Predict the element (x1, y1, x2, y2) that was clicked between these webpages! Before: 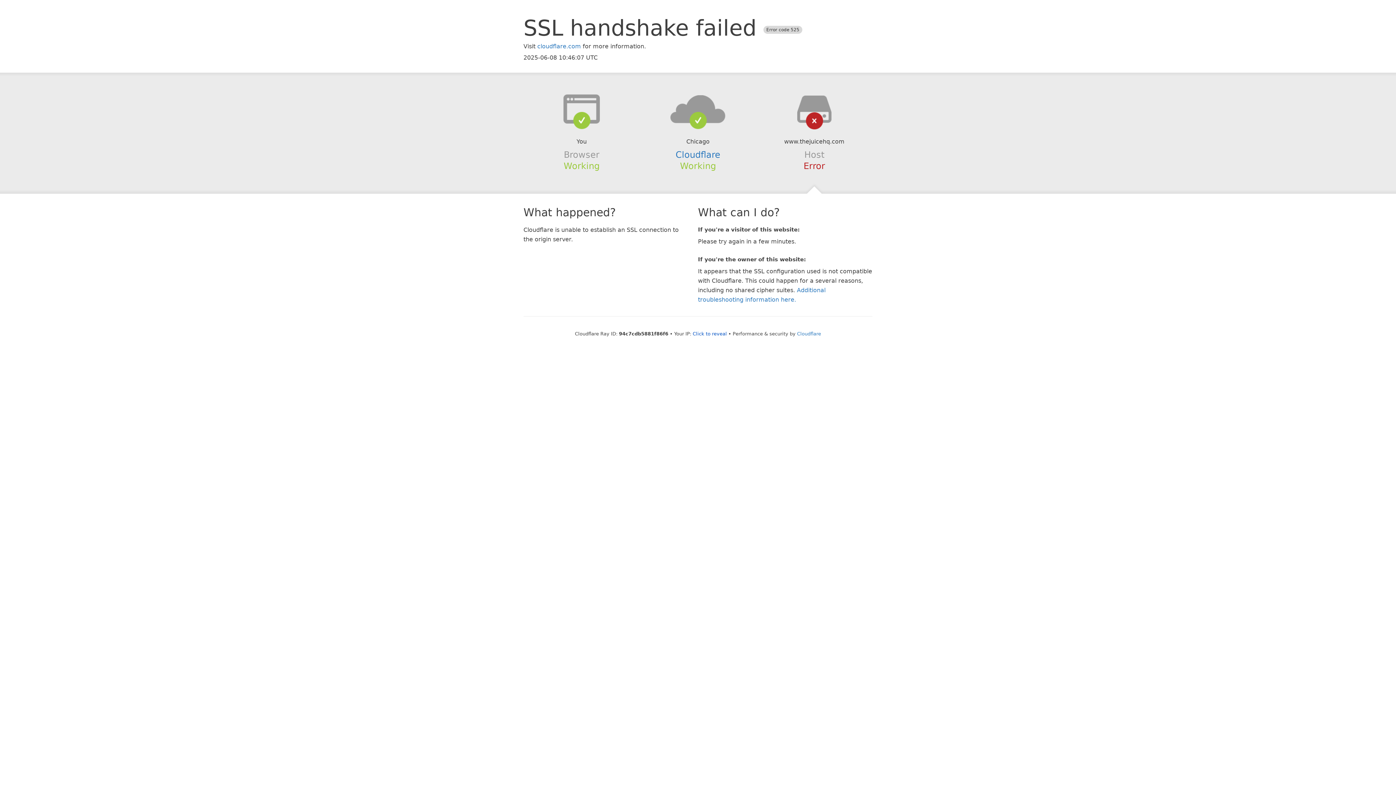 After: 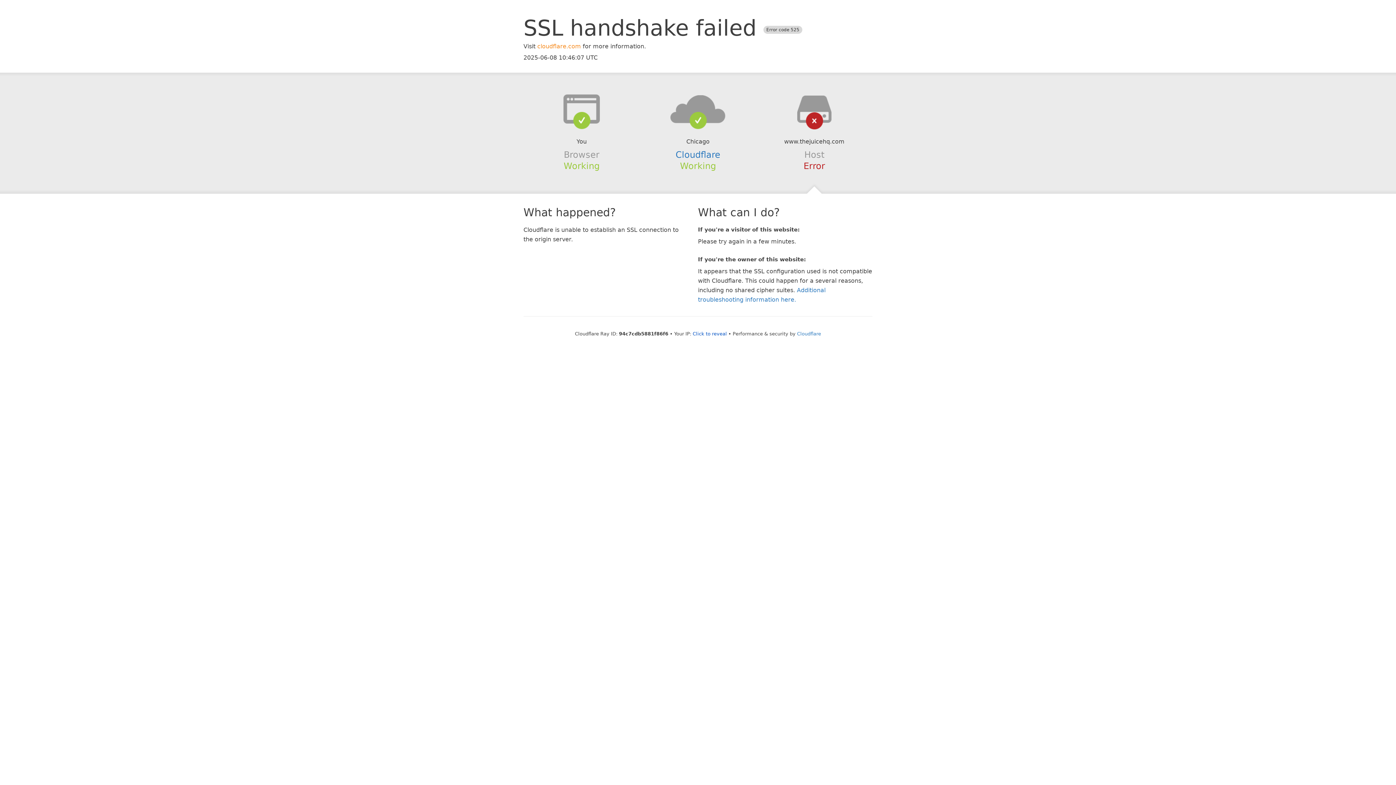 Action: label: cloudflare.com bbox: (537, 42, 581, 49)